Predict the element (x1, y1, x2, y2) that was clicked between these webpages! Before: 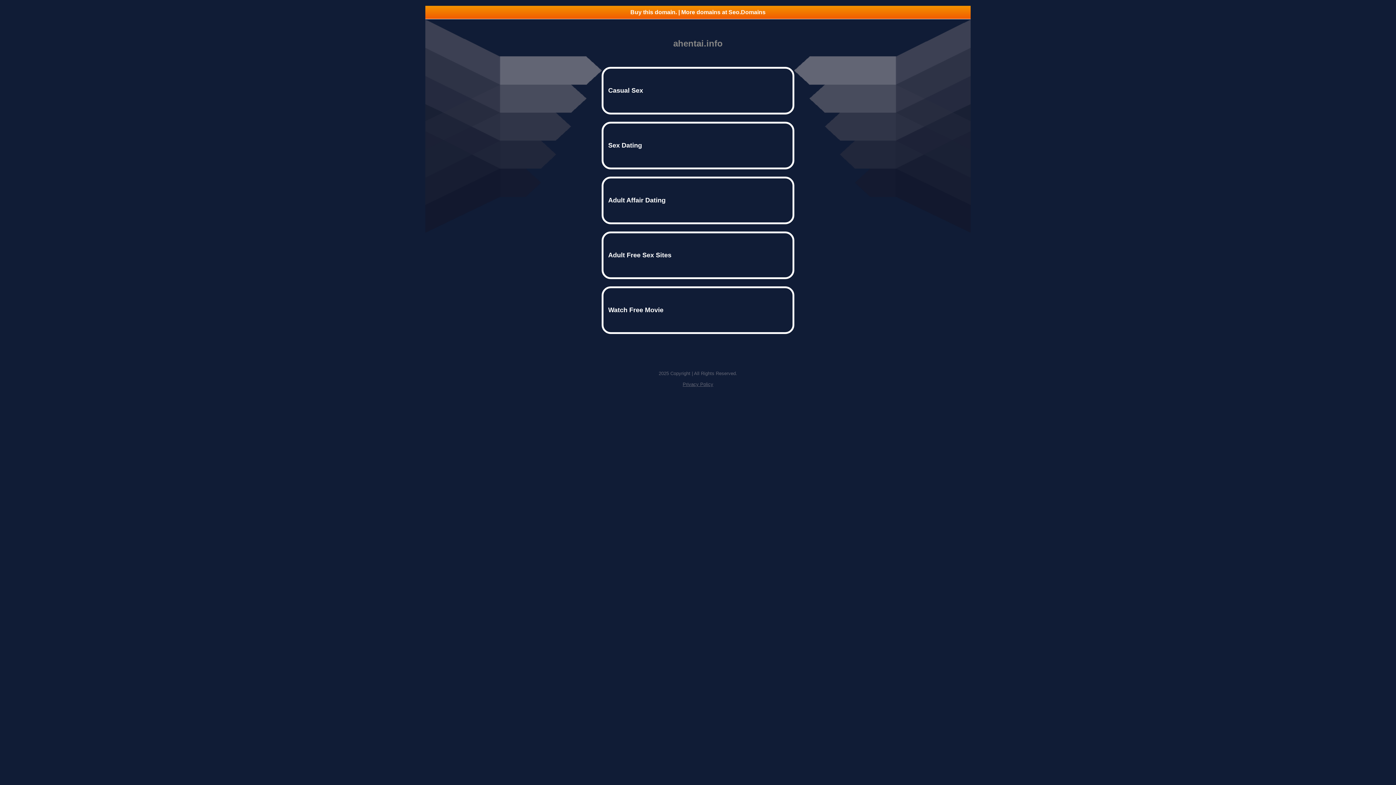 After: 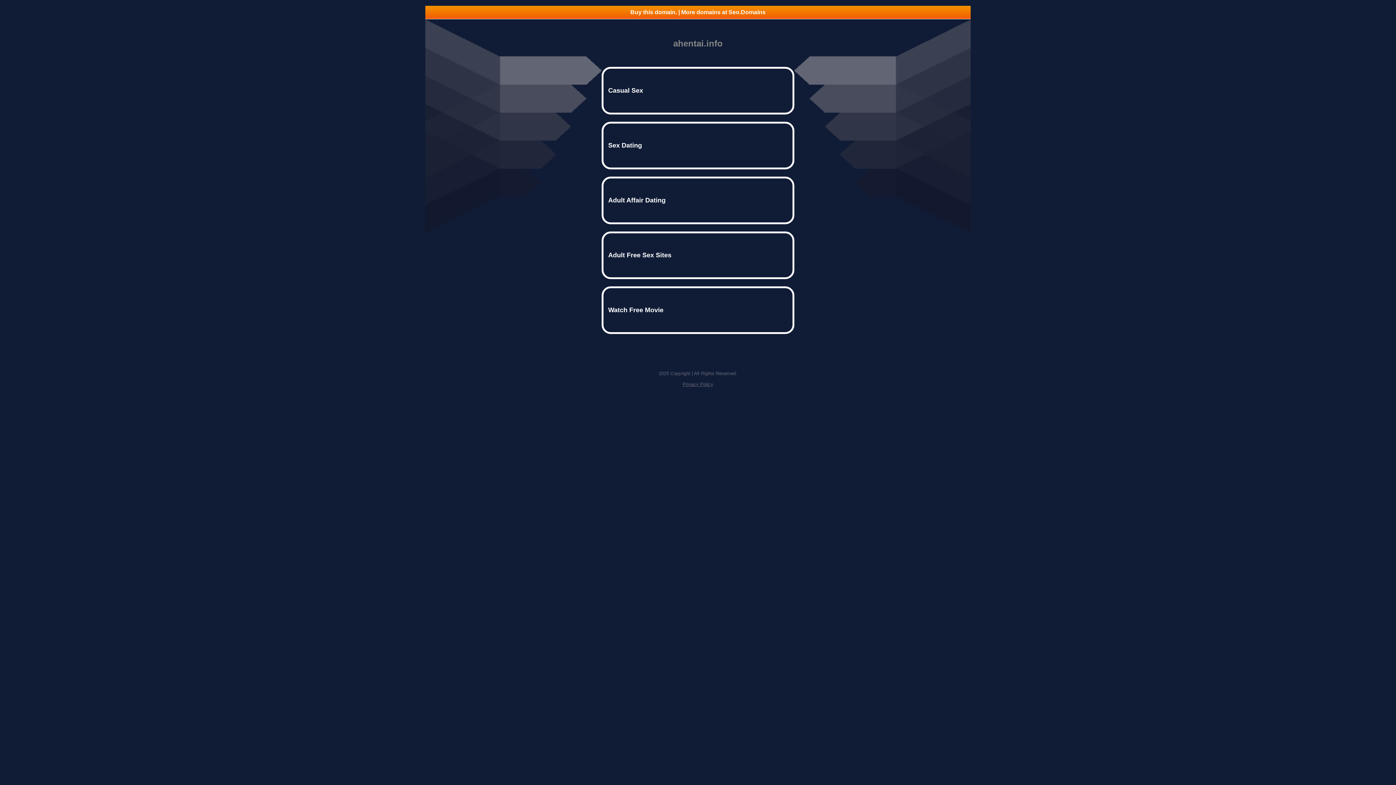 Action: label: Privacy Policy bbox: (682, 381, 713, 387)